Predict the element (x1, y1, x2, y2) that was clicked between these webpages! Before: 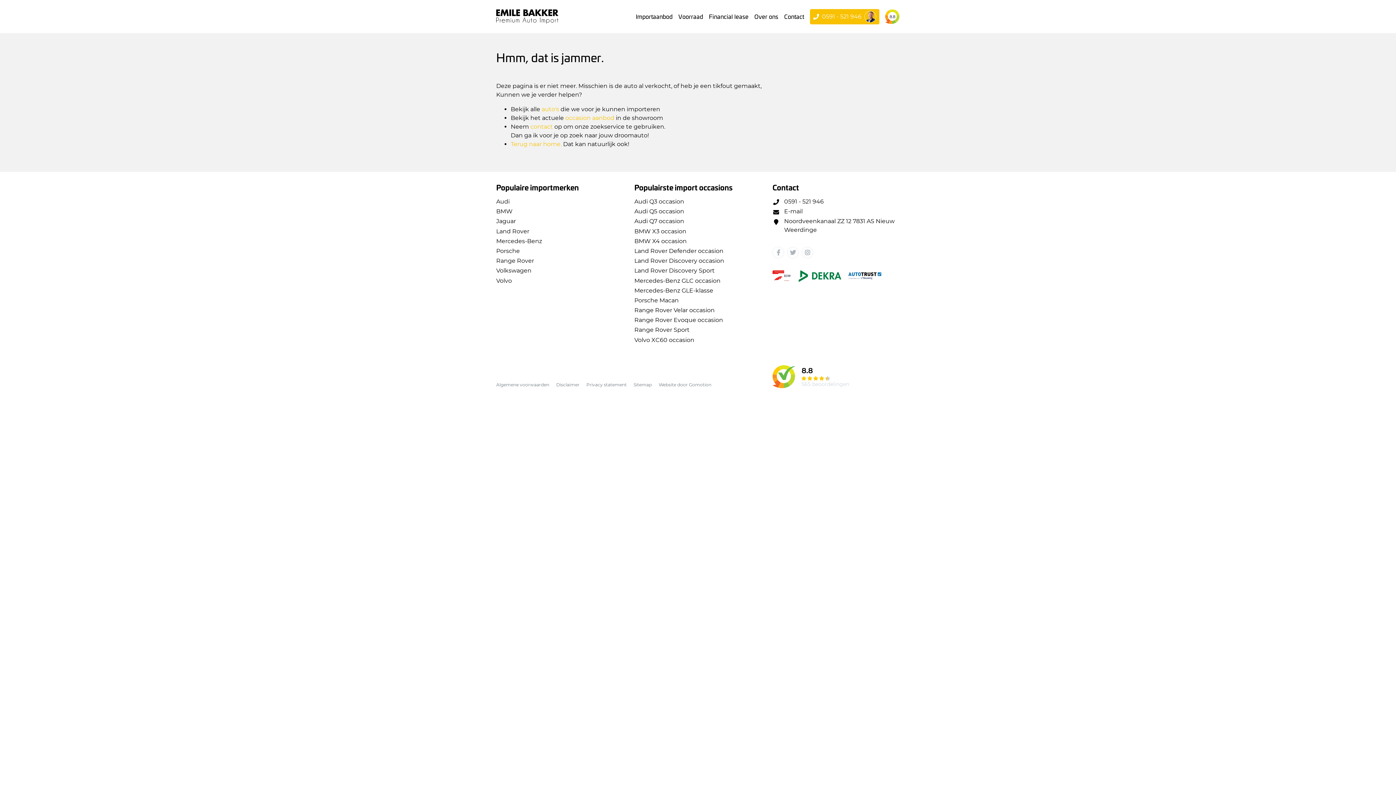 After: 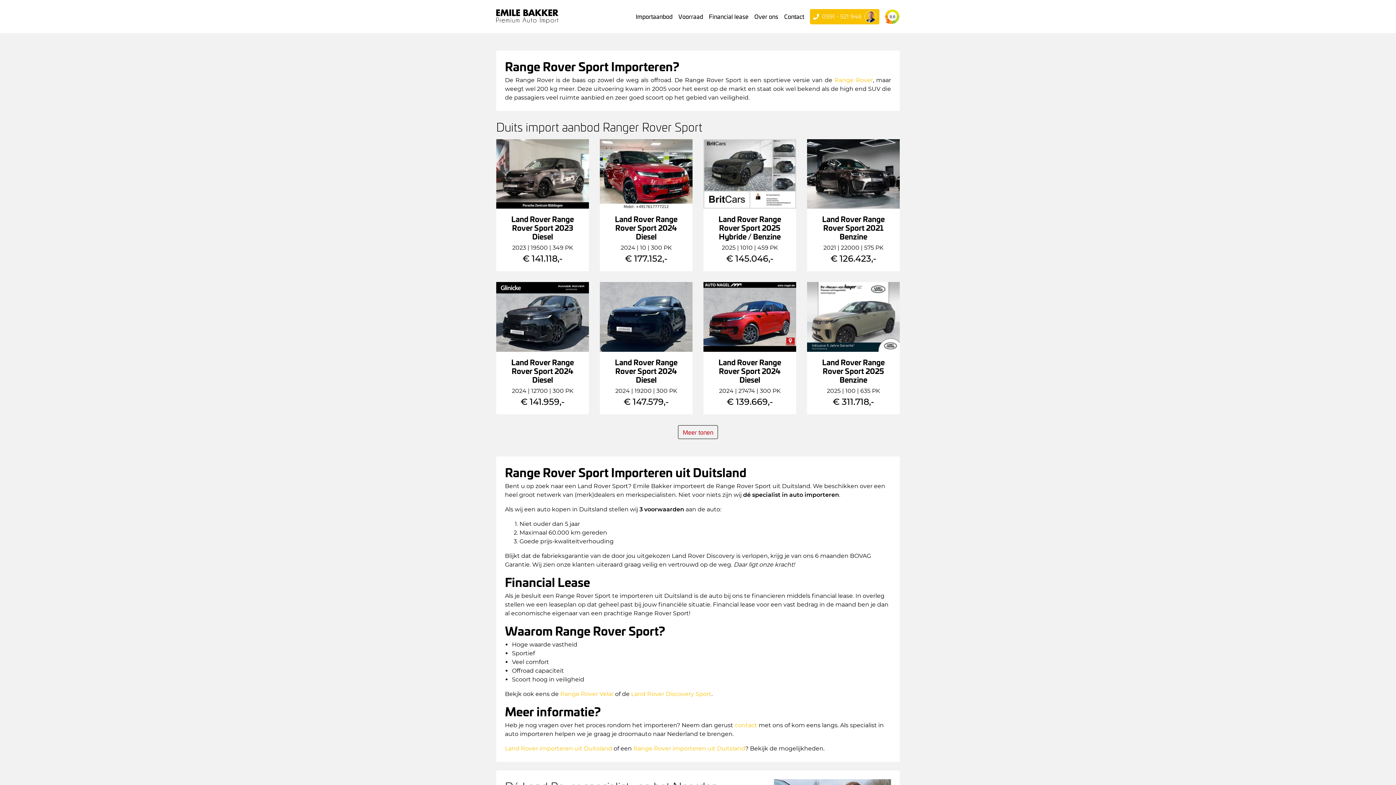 Action: bbox: (634, 325, 761, 334) label: Range Rover Sport